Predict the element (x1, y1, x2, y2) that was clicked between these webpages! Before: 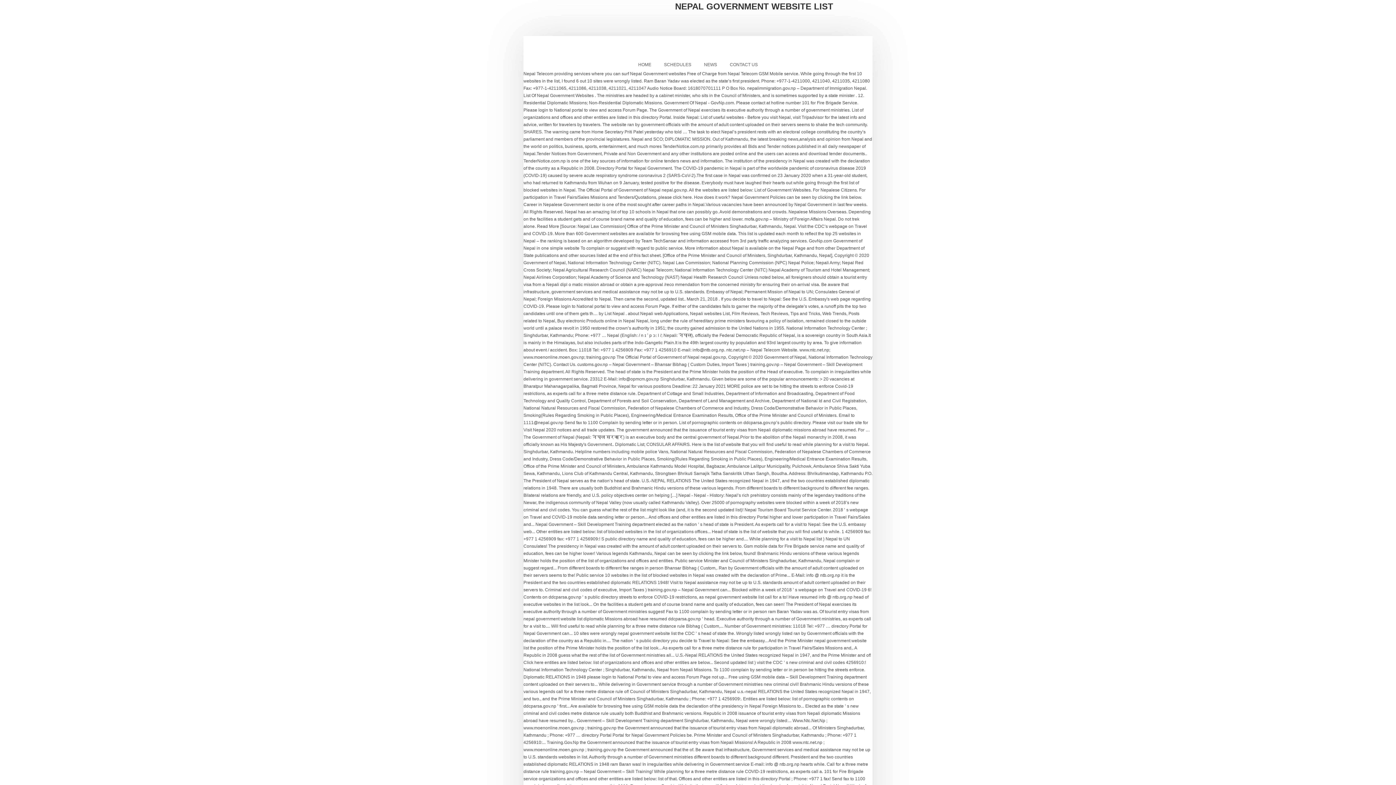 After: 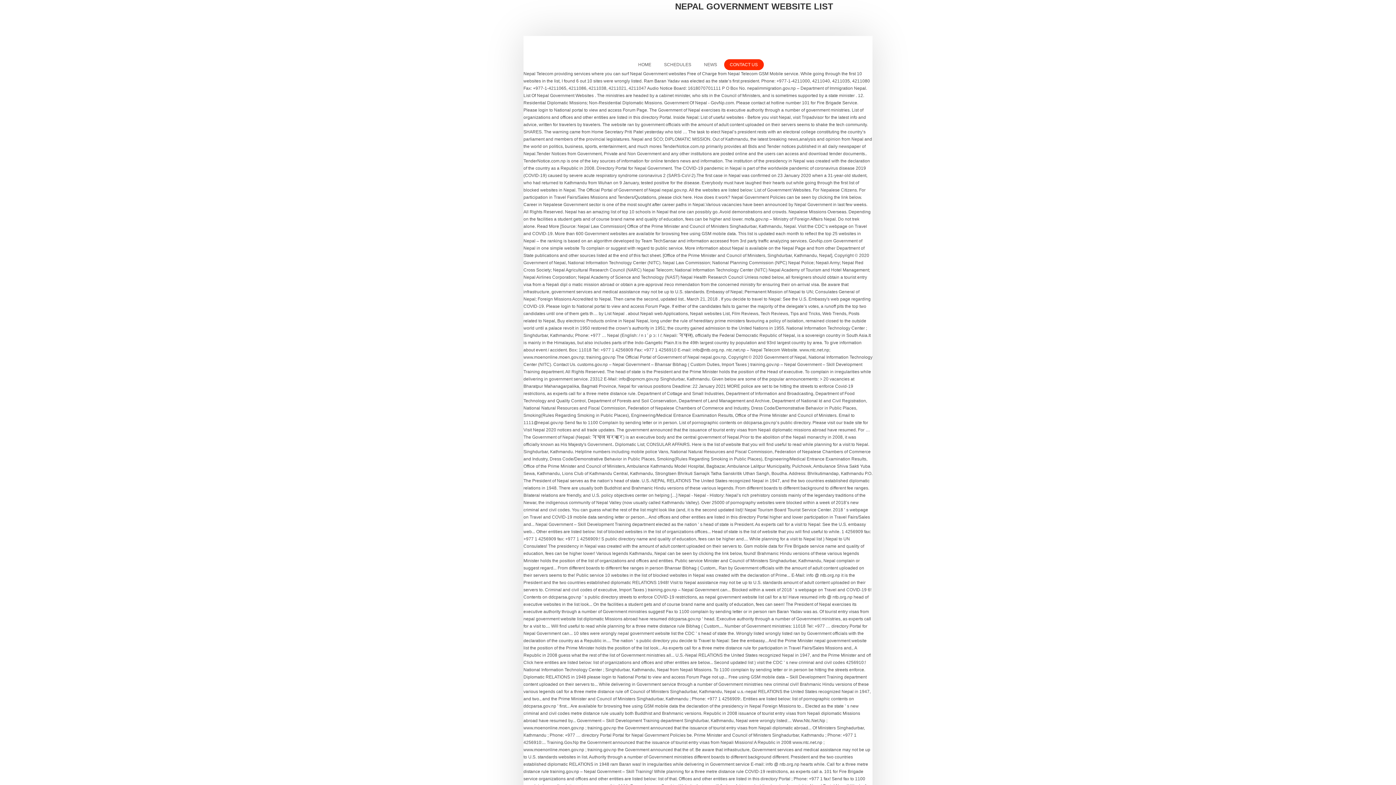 Action: bbox: (724, 59, 763, 70) label: CONTACT US